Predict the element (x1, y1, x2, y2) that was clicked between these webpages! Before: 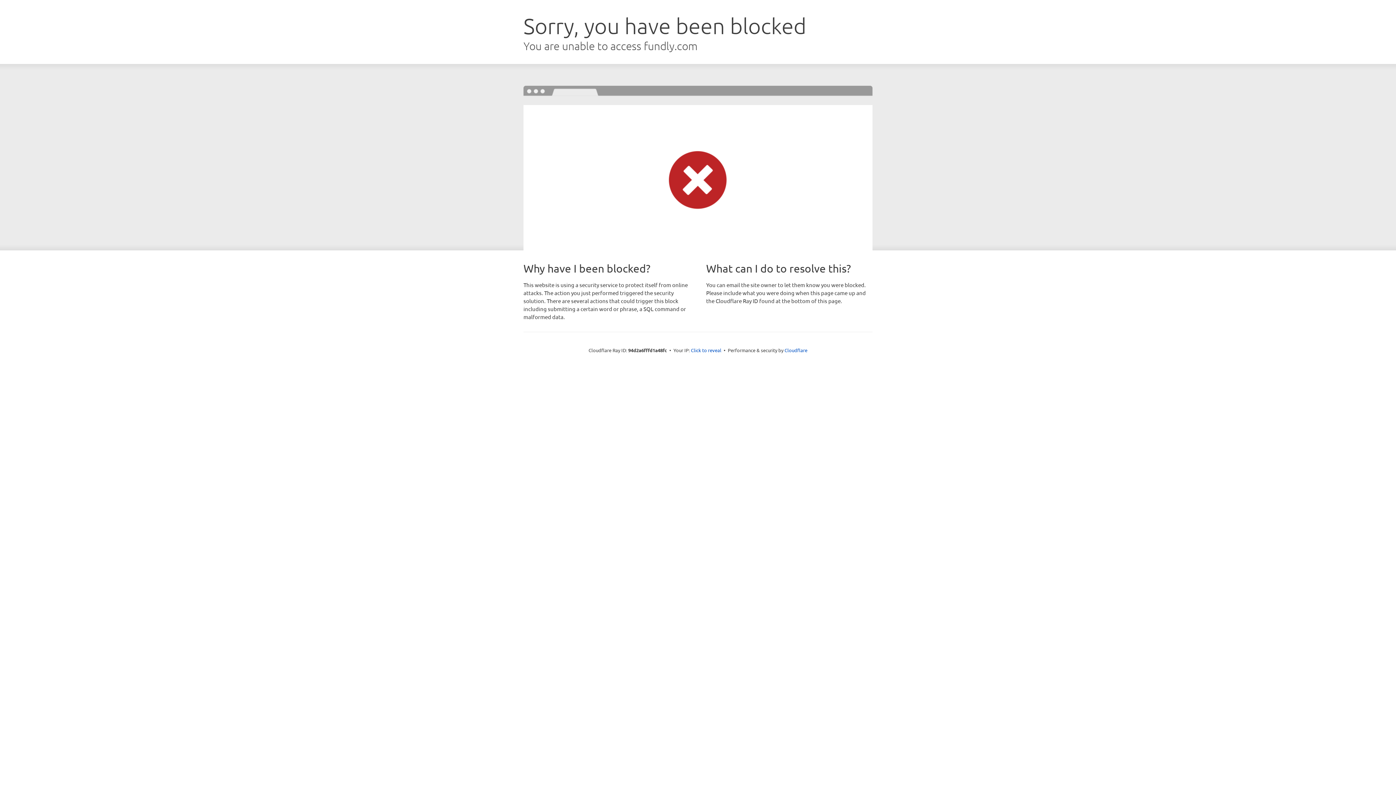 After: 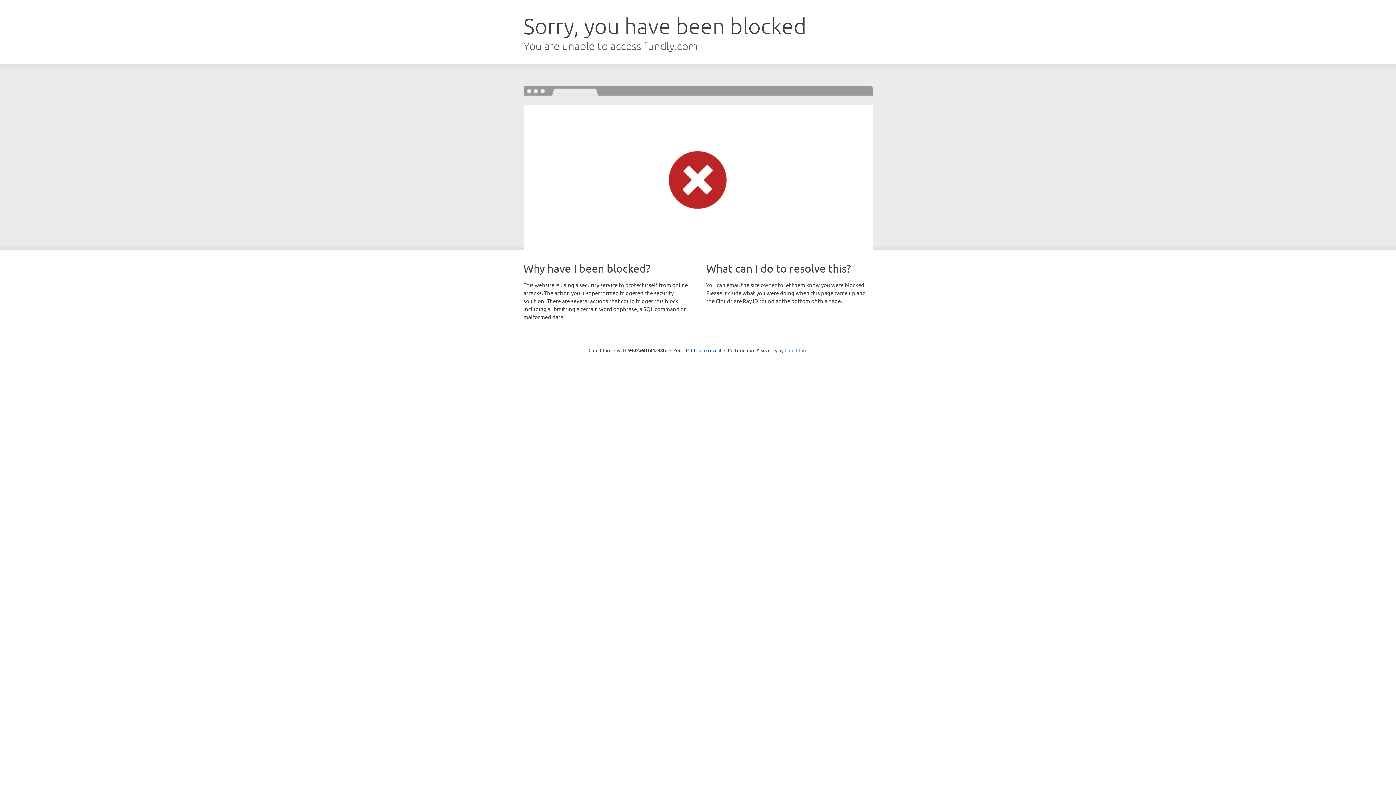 Action: bbox: (784, 347, 807, 353) label: Cloudflare